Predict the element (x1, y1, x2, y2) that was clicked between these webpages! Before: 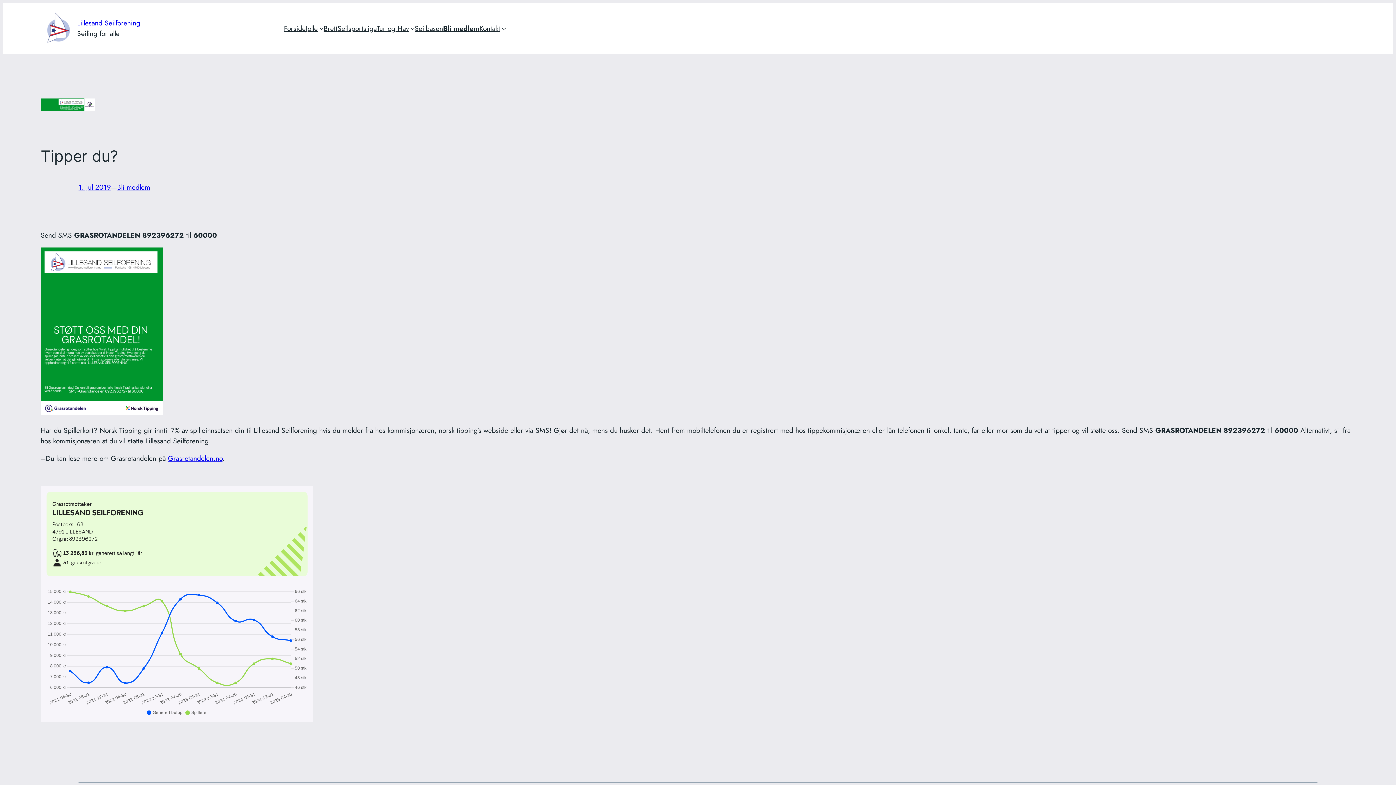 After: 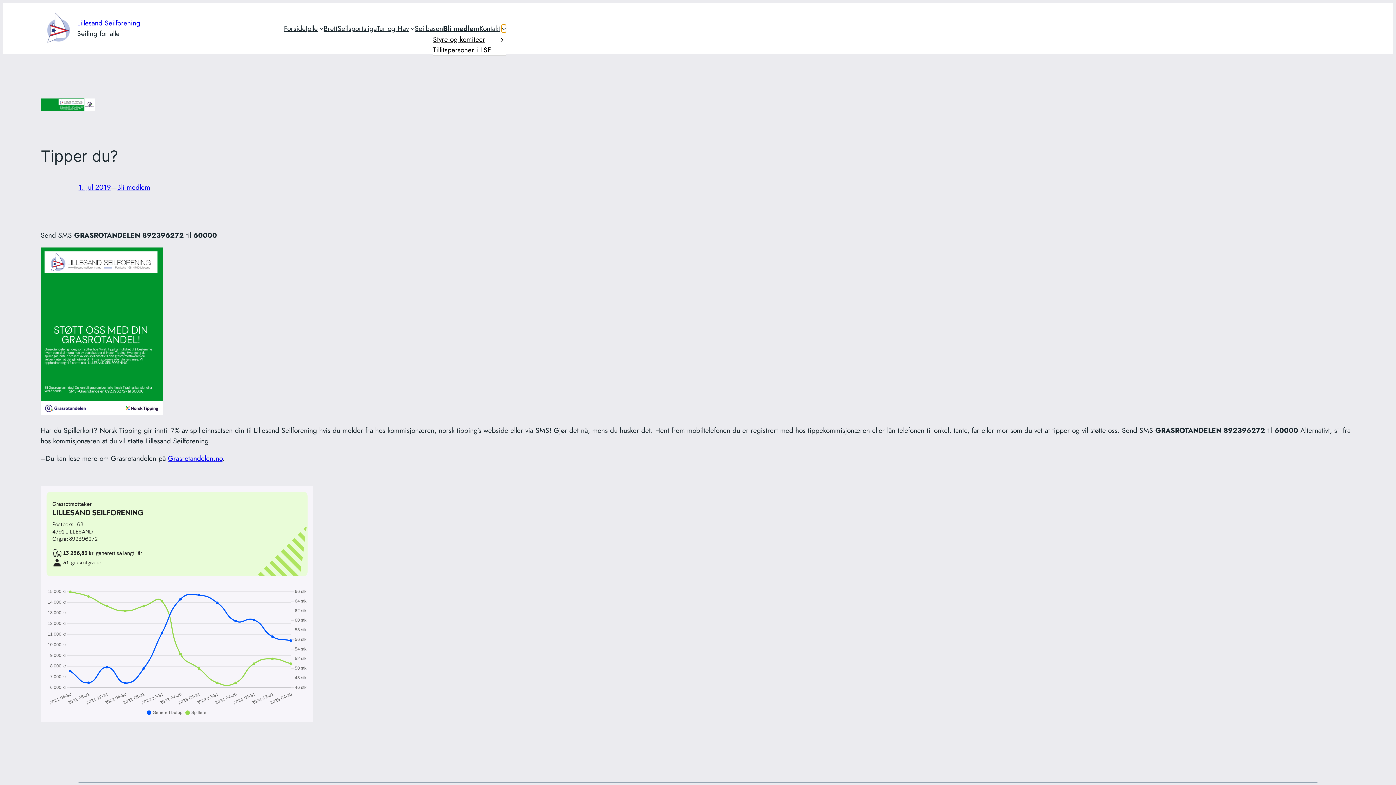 Action: bbox: (501, 26, 506, 30) label: Kontakt undermeny